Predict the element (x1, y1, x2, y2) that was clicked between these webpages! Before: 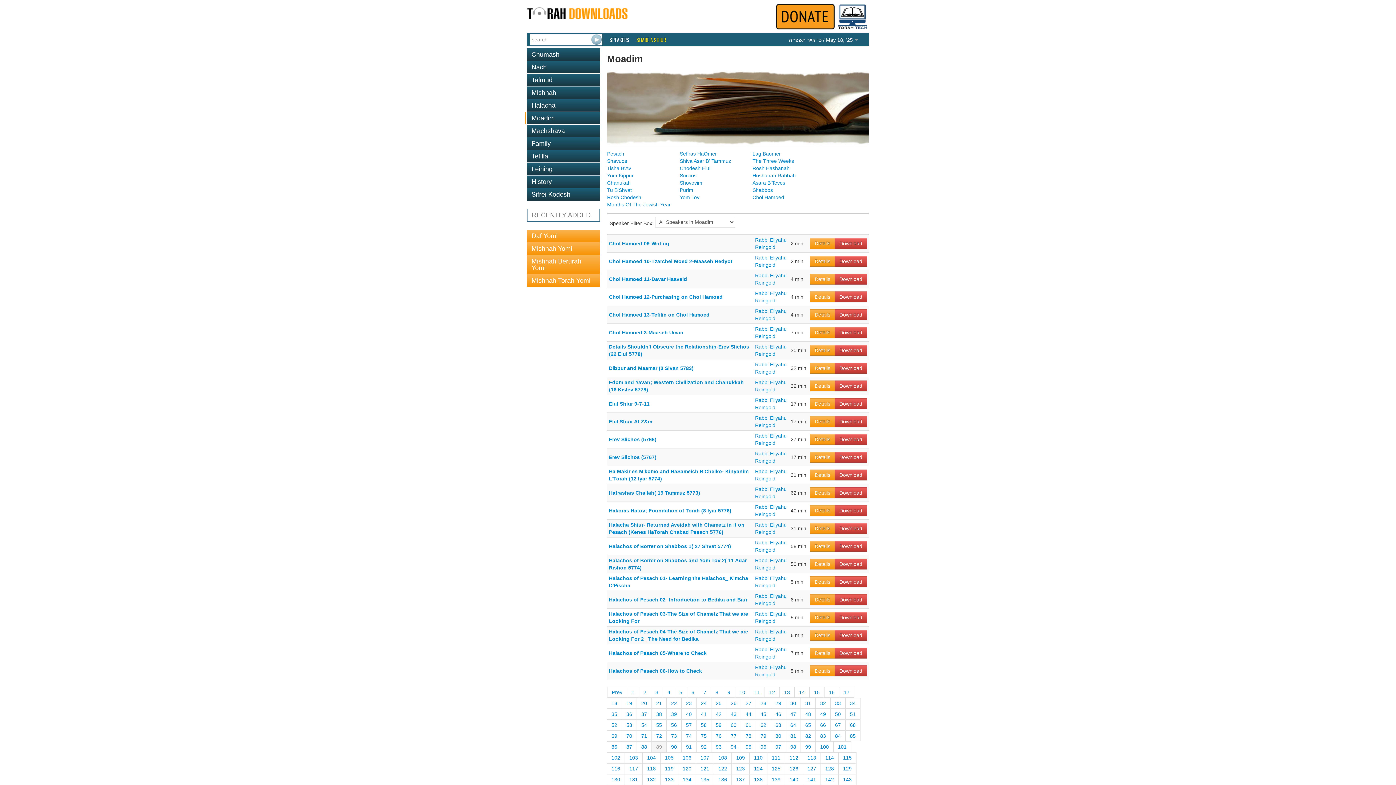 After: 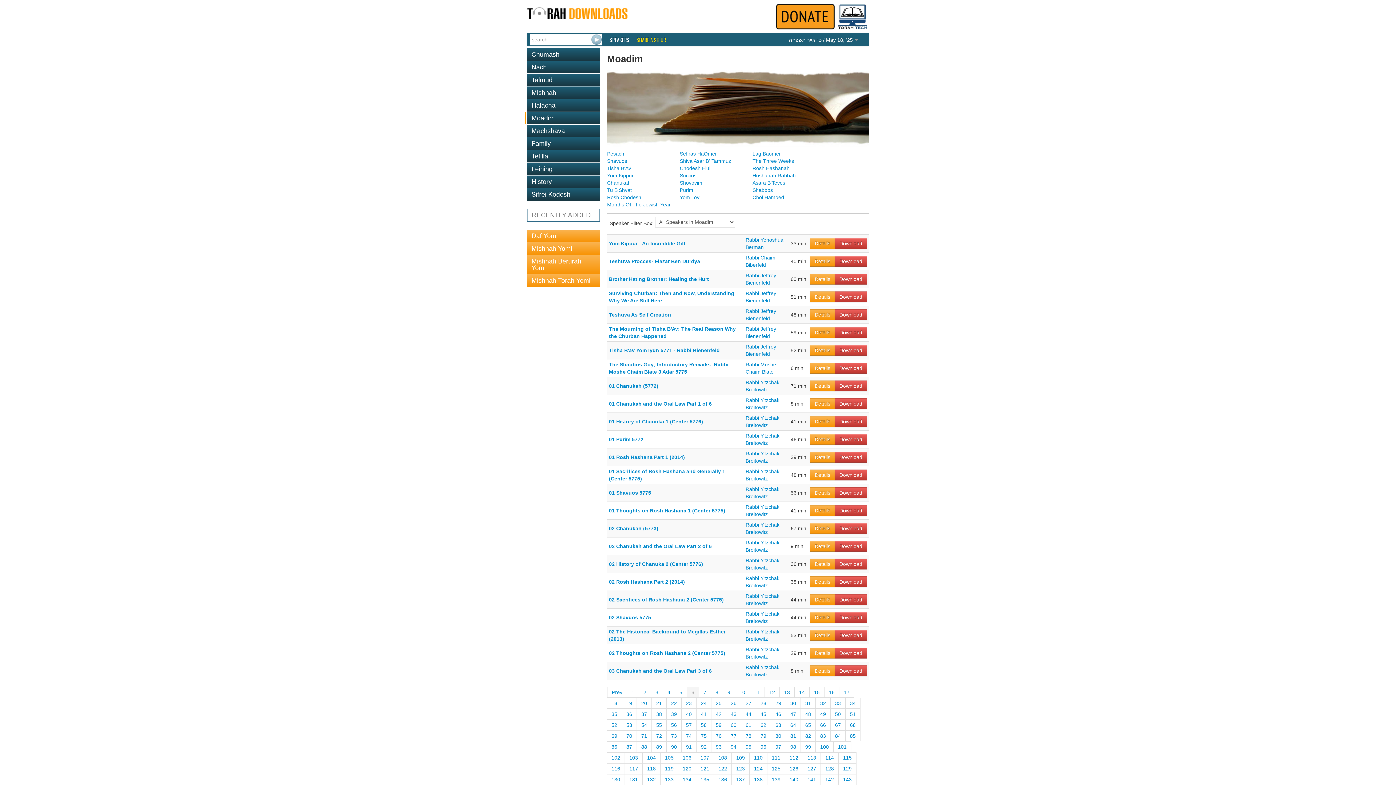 Action: label: 6 bbox: (687, 687, 699, 698)